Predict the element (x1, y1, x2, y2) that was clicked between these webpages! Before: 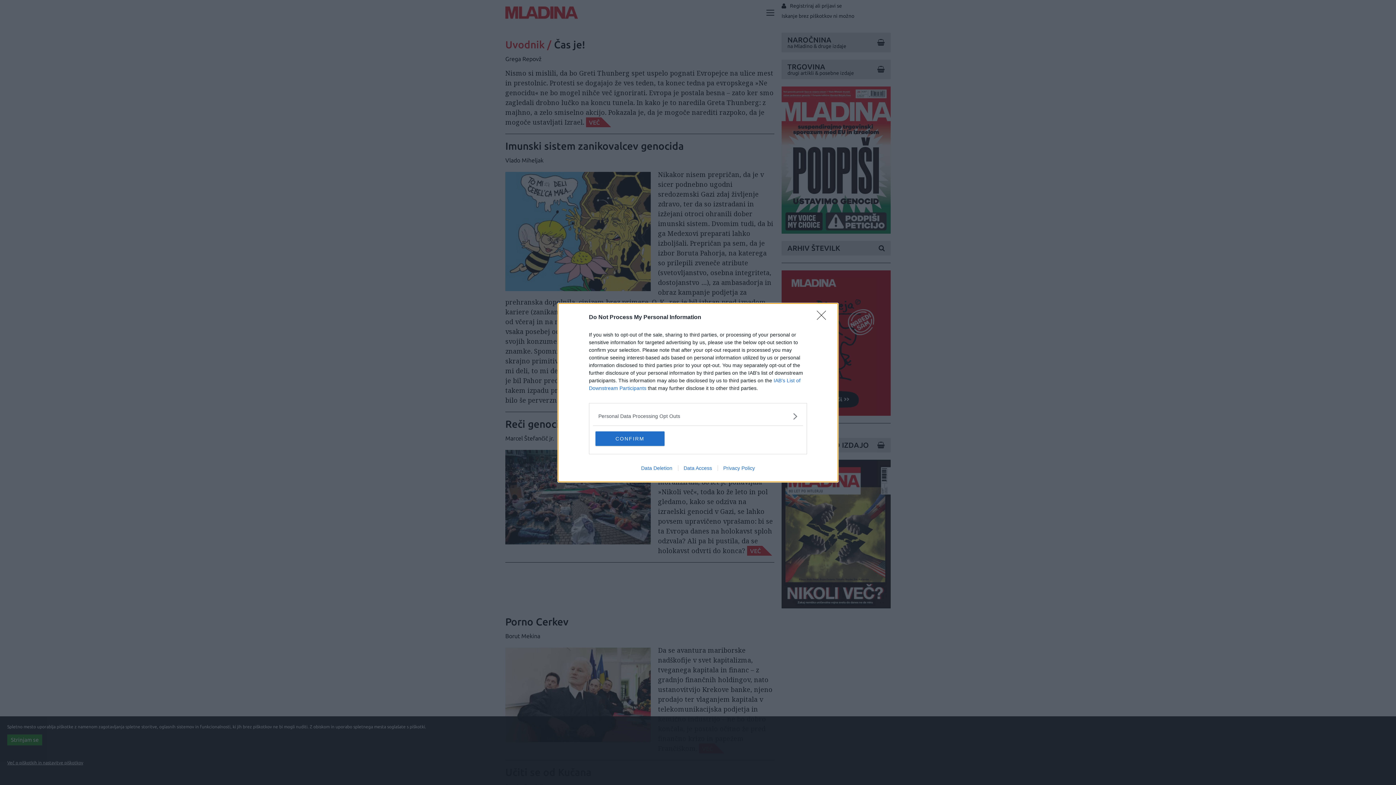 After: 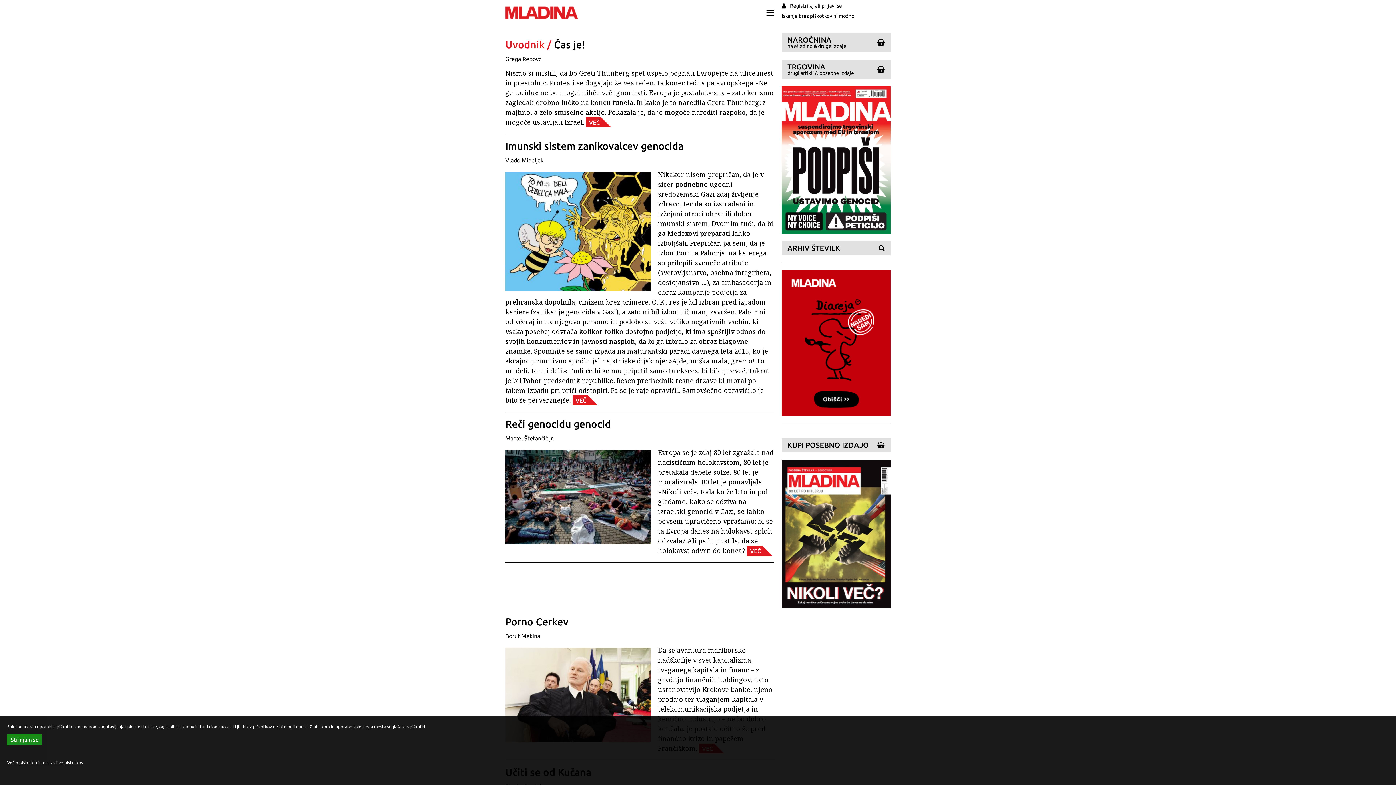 Action: bbox: (595, 431, 664, 446) label: CONFIRM